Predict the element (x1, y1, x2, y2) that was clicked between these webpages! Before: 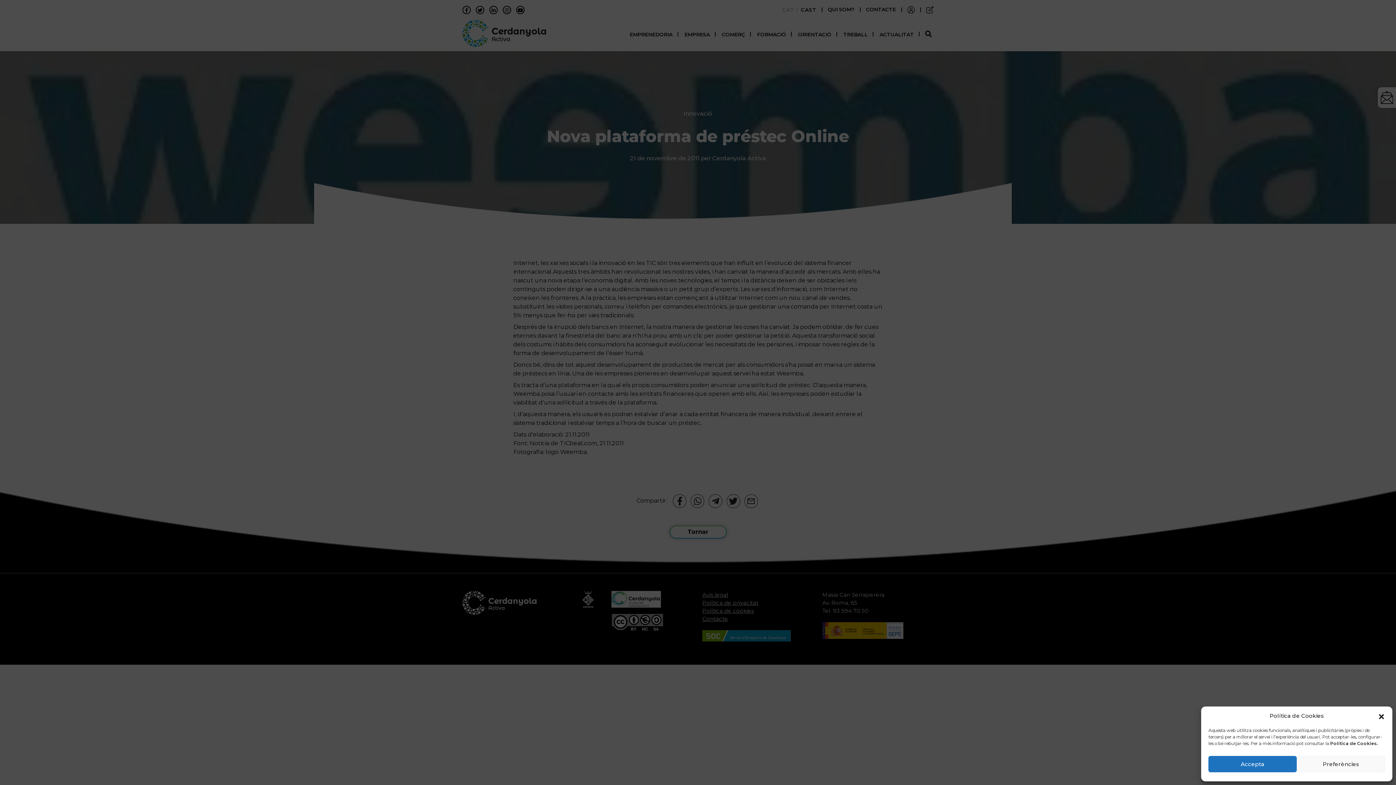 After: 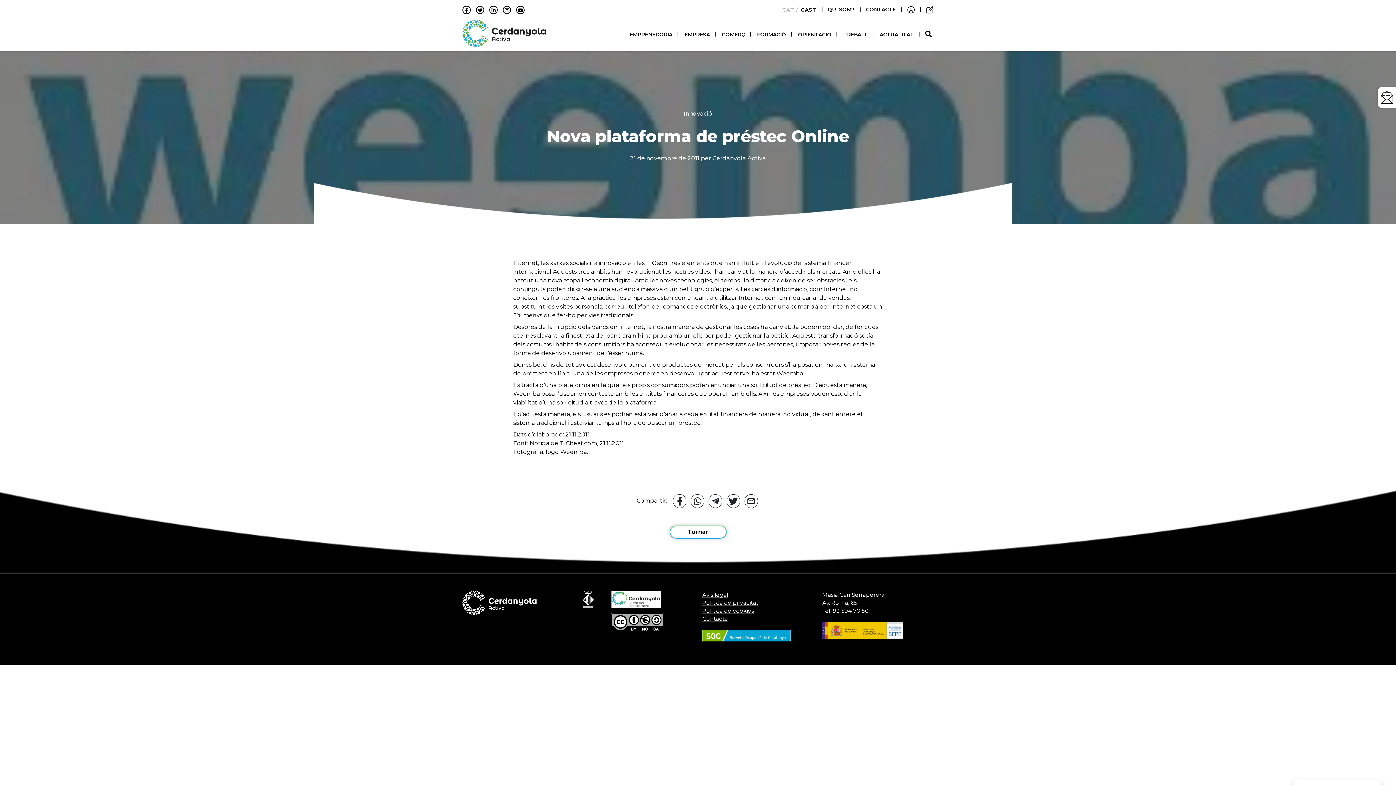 Action: bbox: (1378, 712, 1385, 720) label: close-dialog